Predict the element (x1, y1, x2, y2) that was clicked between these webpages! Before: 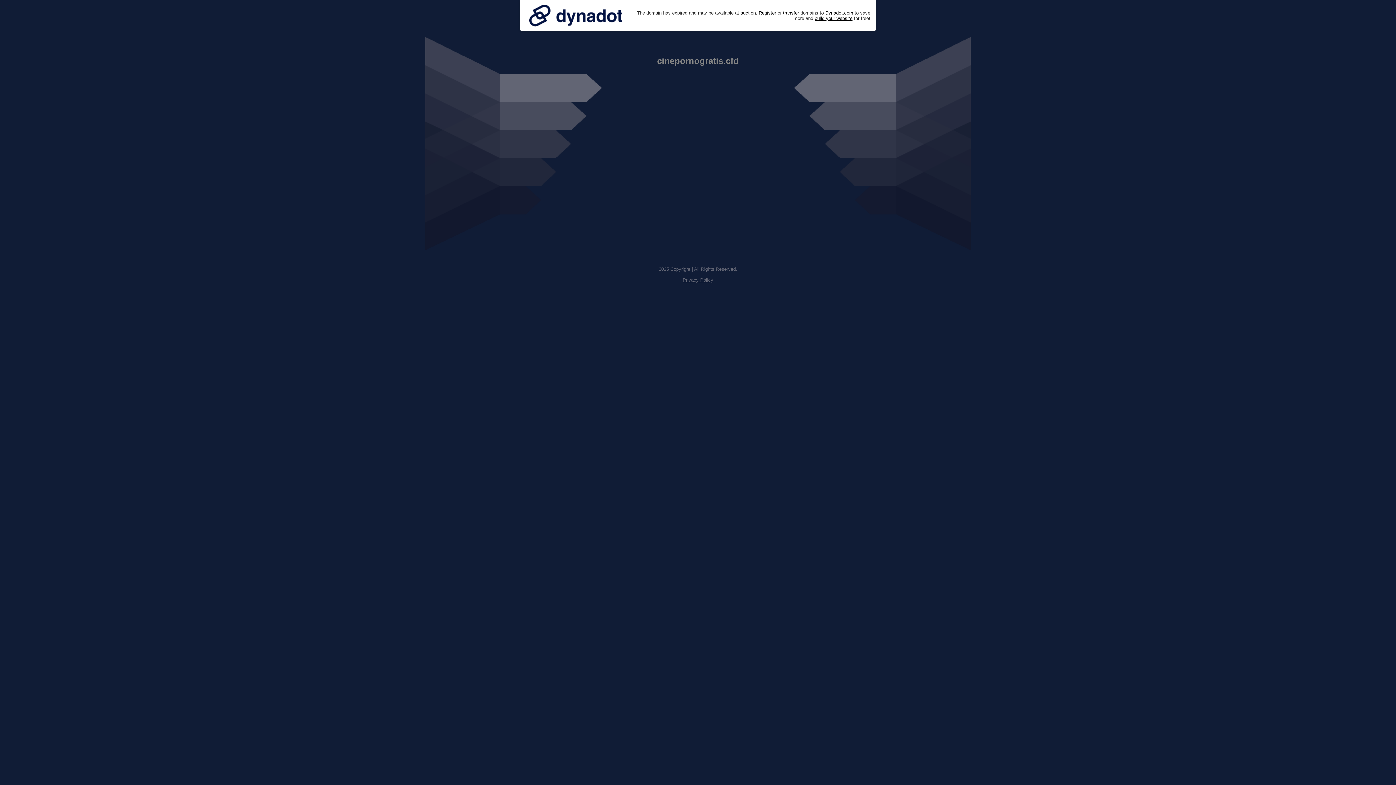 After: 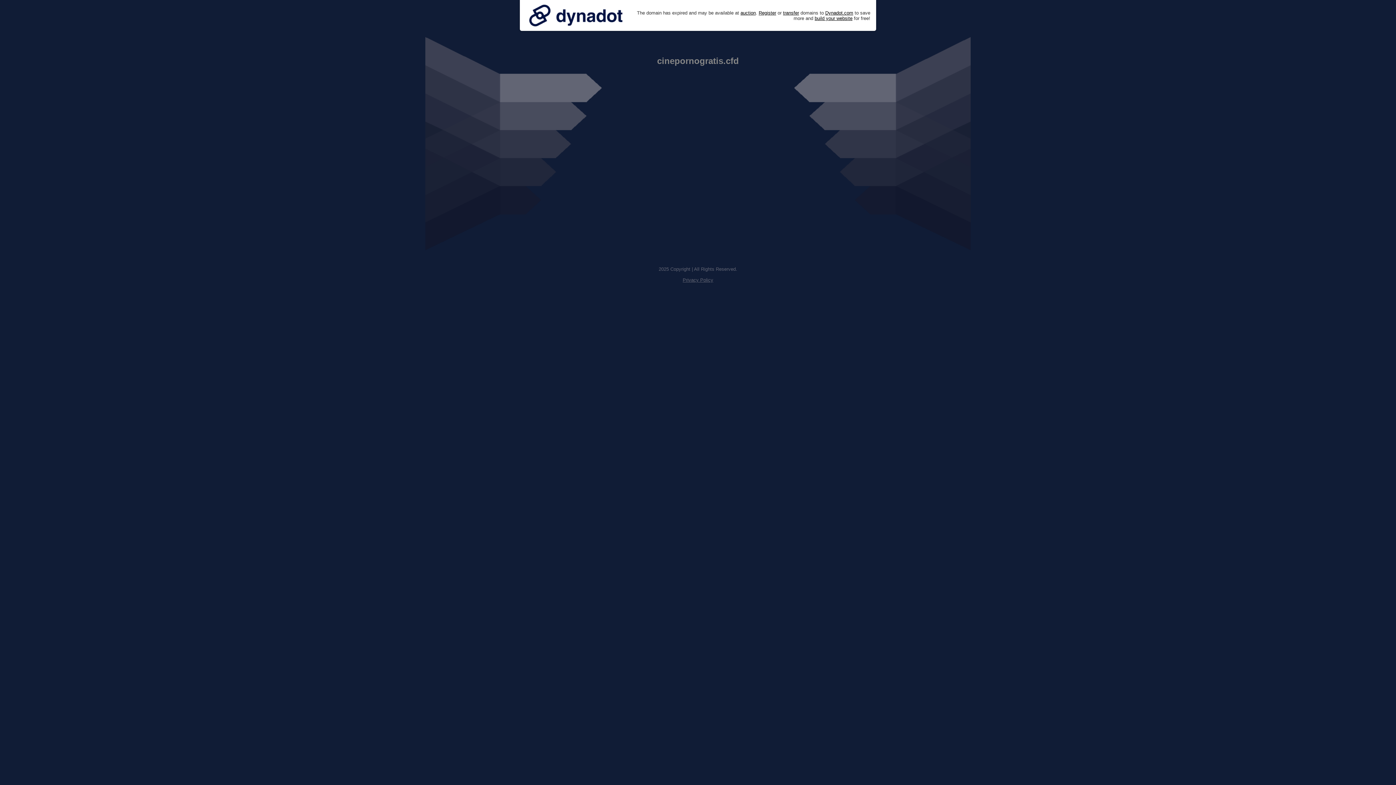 Action: bbox: (525, 0, 626, 30)